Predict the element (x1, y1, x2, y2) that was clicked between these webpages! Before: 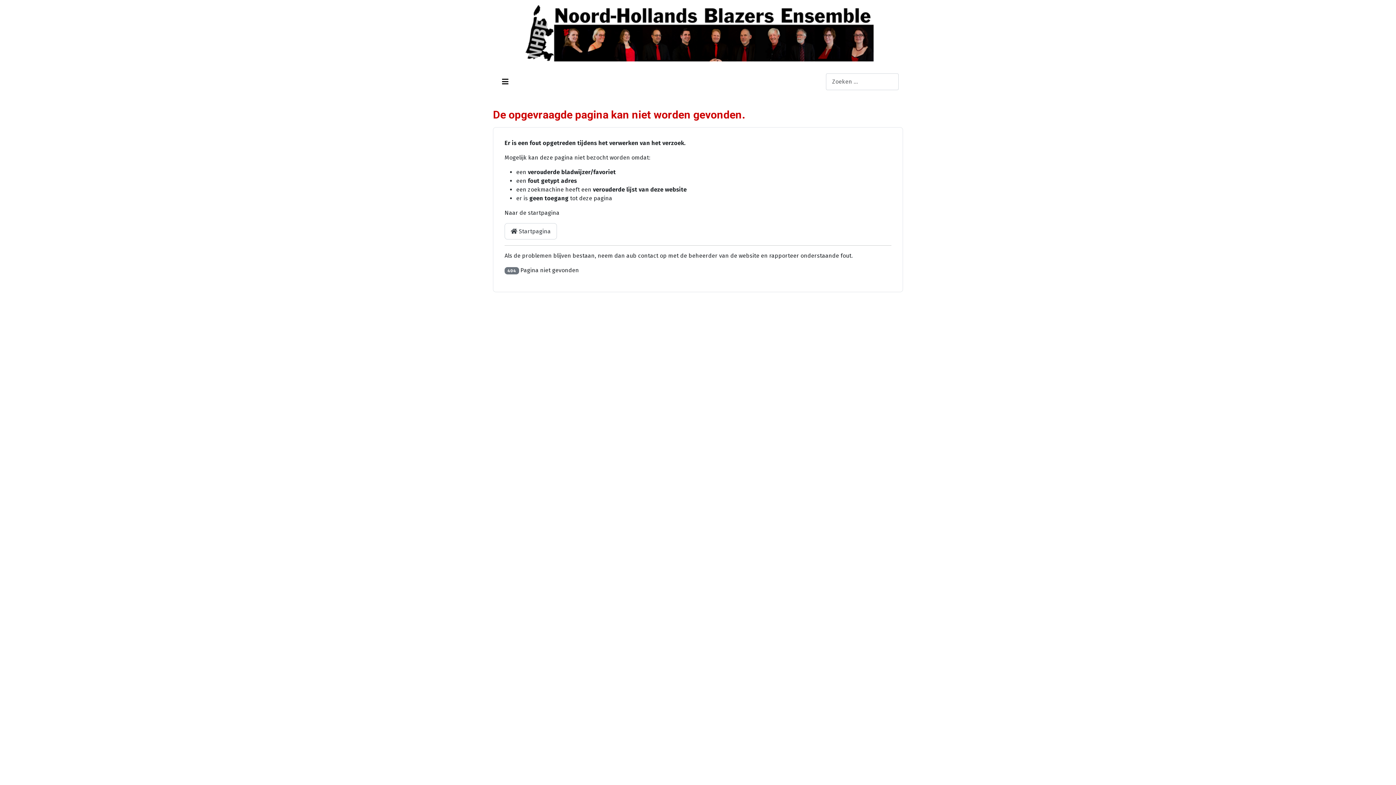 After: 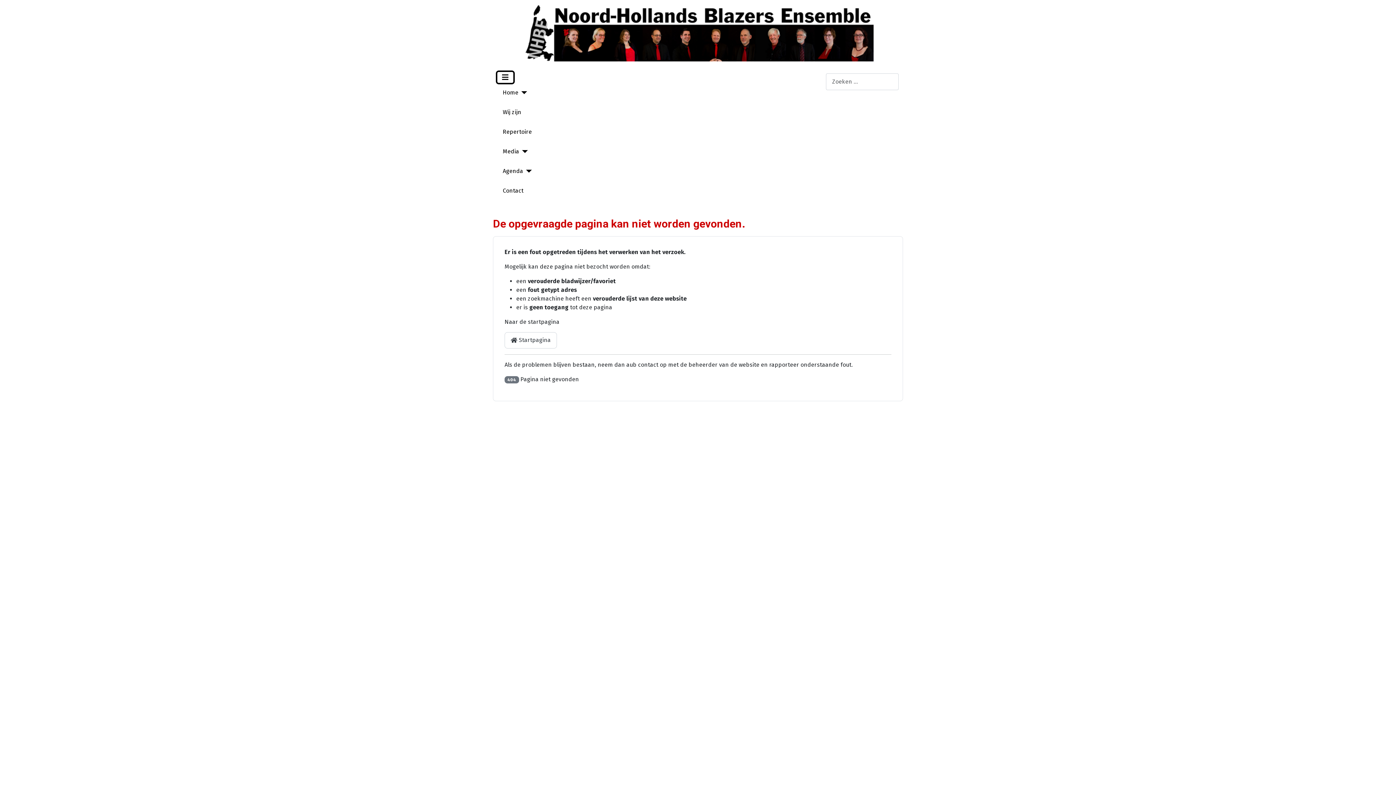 Action: bbox: (497, 76, 513, 87) label: Schakelen navigatie